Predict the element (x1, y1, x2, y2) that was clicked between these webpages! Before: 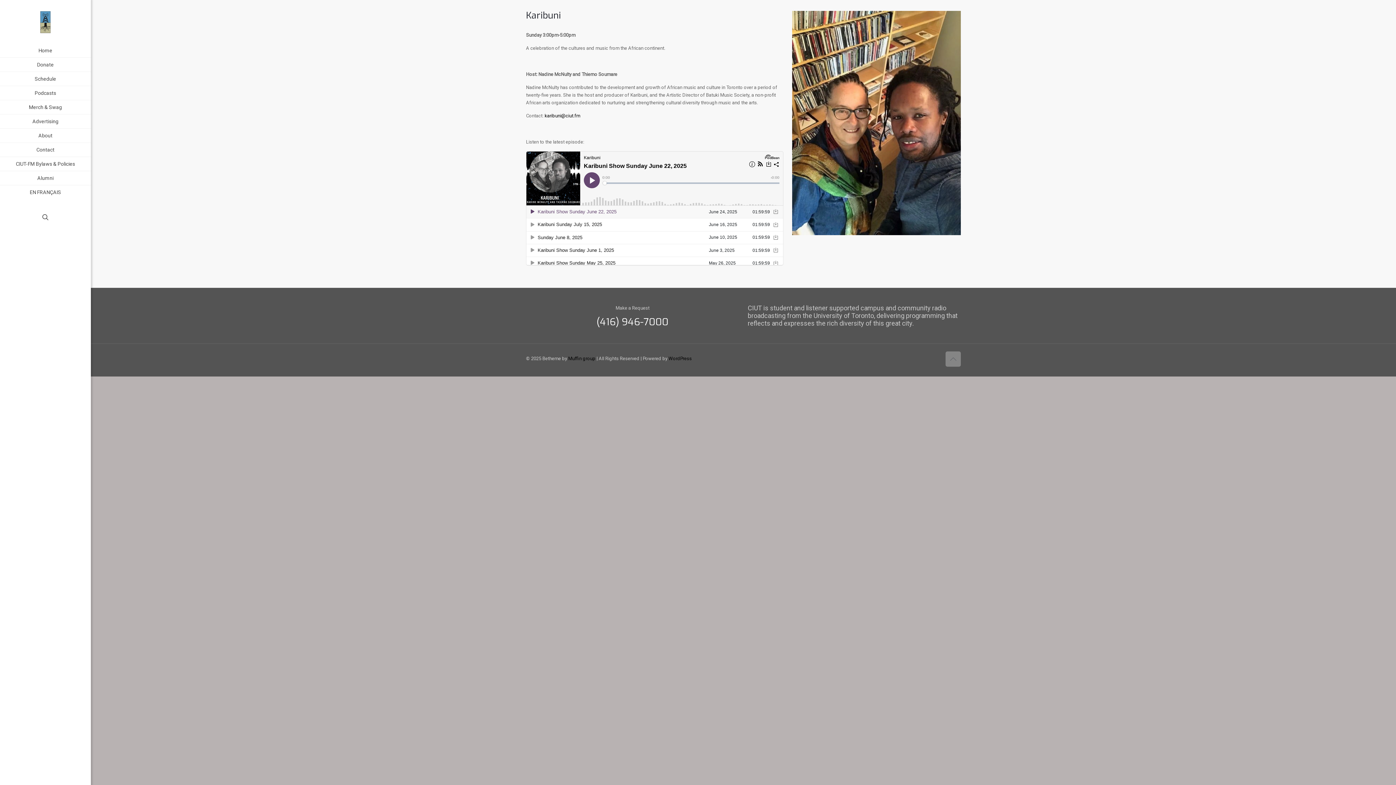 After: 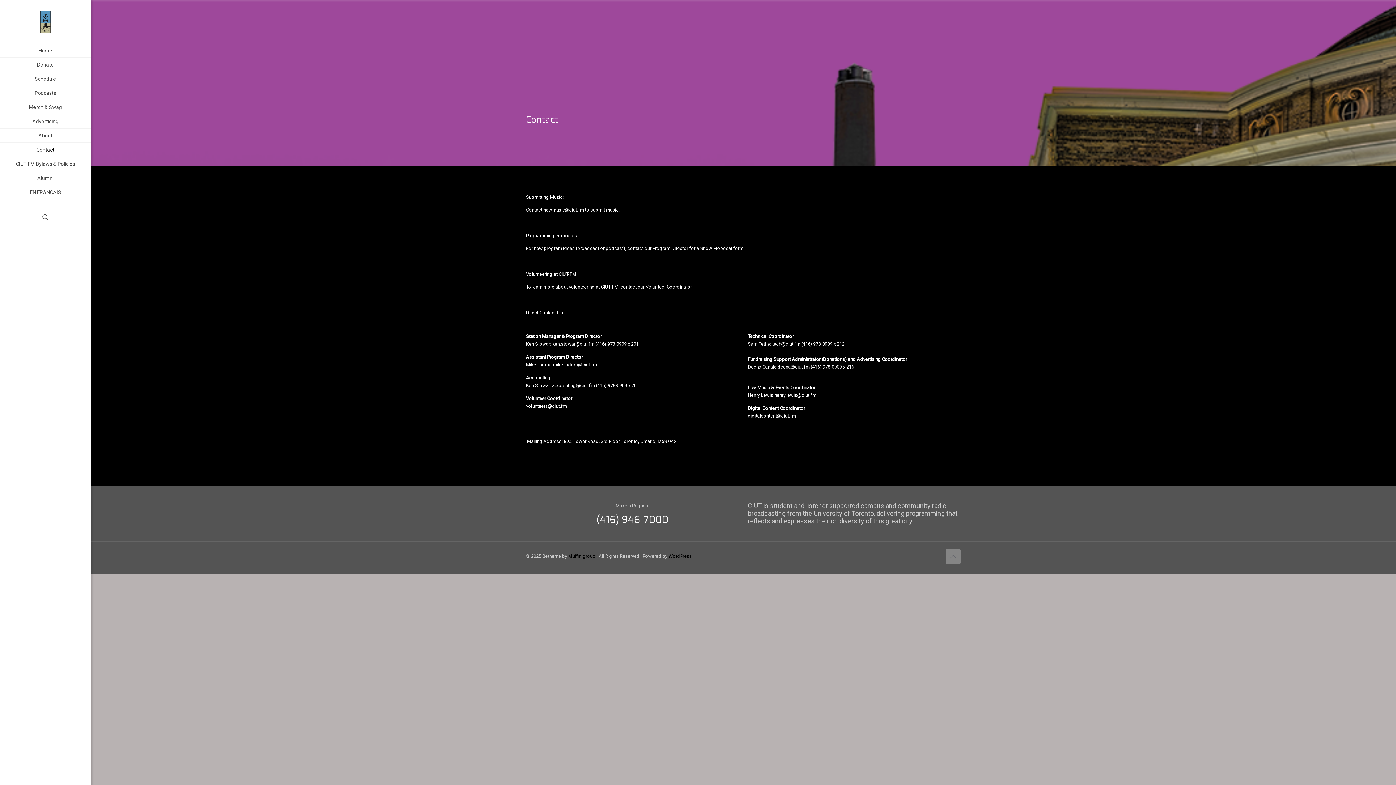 Action: label: Contact bbox: (0, 142, 90, 157)